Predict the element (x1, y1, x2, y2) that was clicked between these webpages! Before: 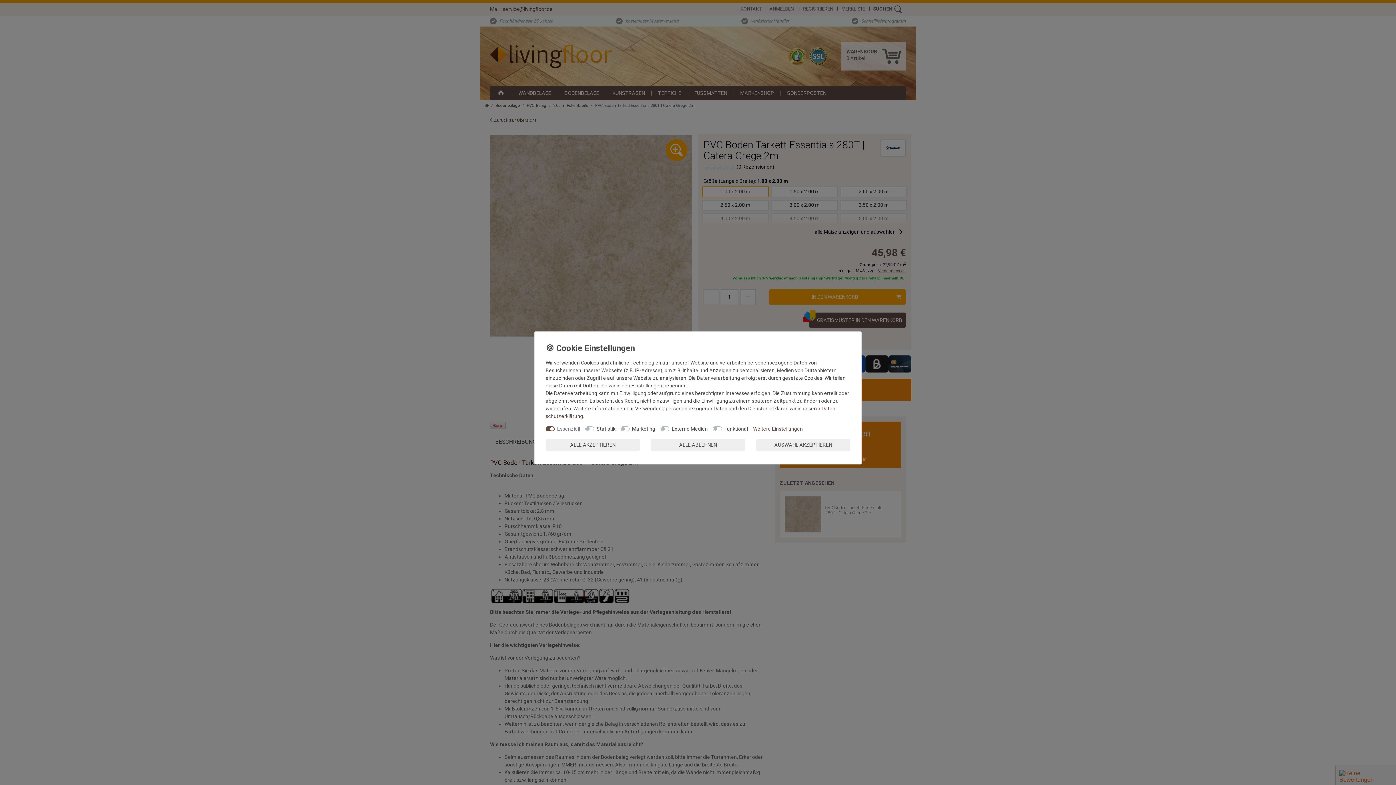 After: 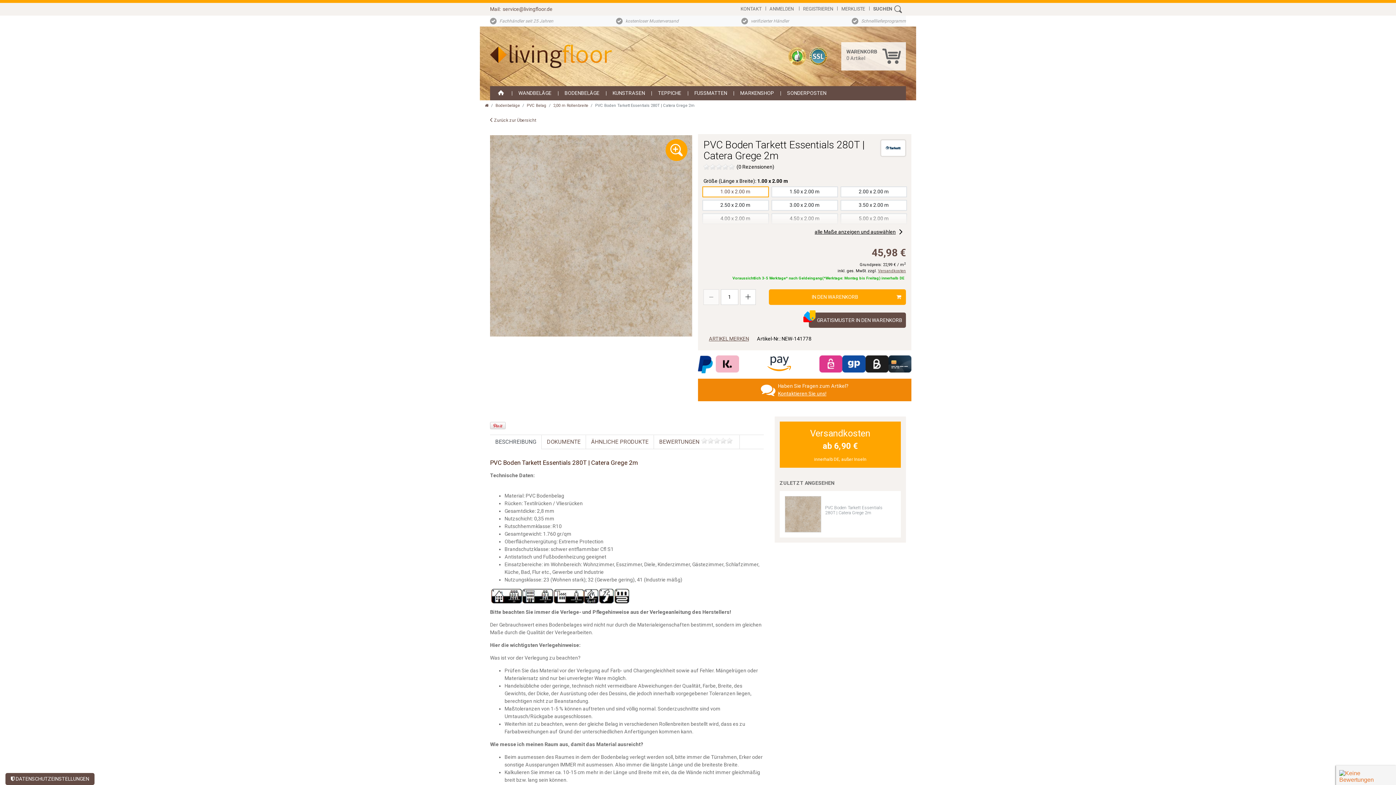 Action: label: AUSWAHL AKZEPTIEREN bbox: (756, 439, 850, 451)